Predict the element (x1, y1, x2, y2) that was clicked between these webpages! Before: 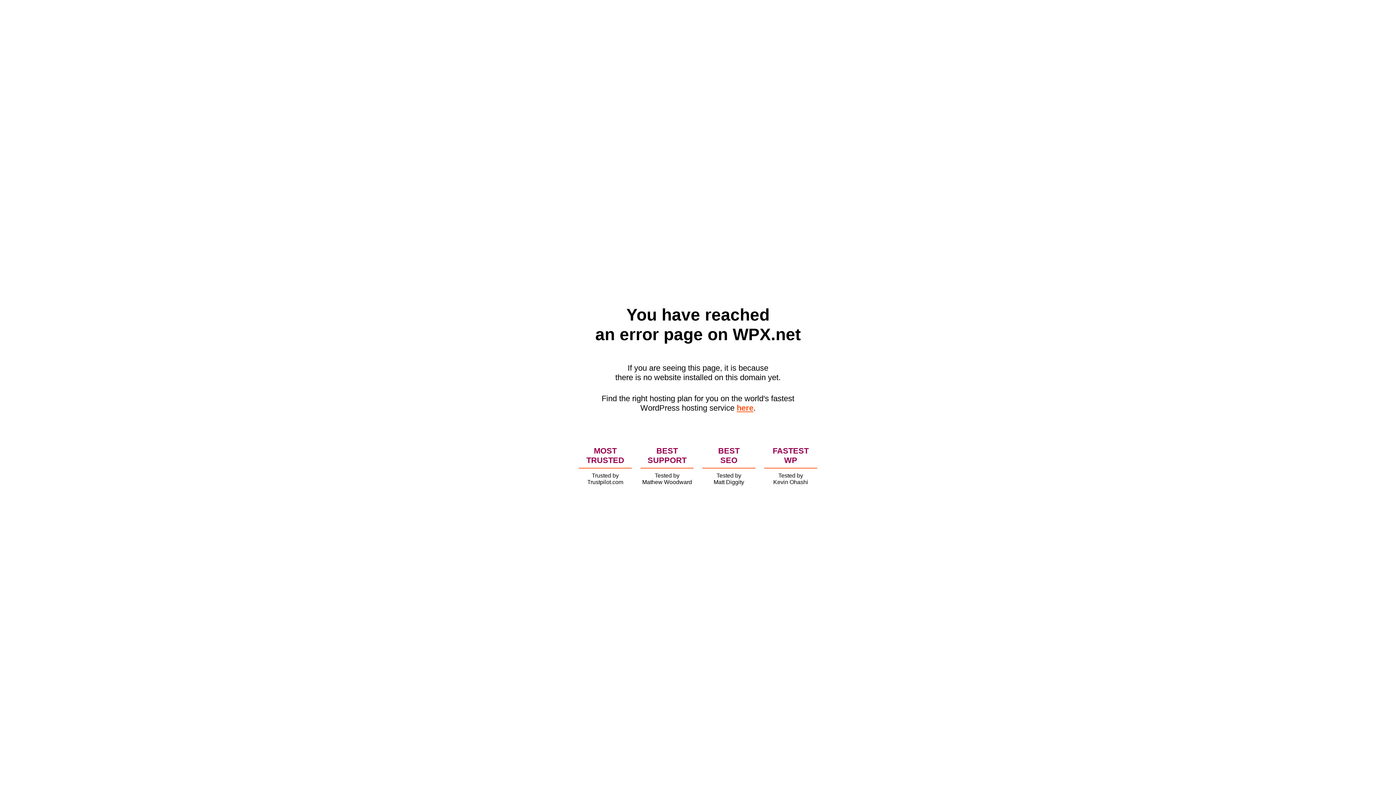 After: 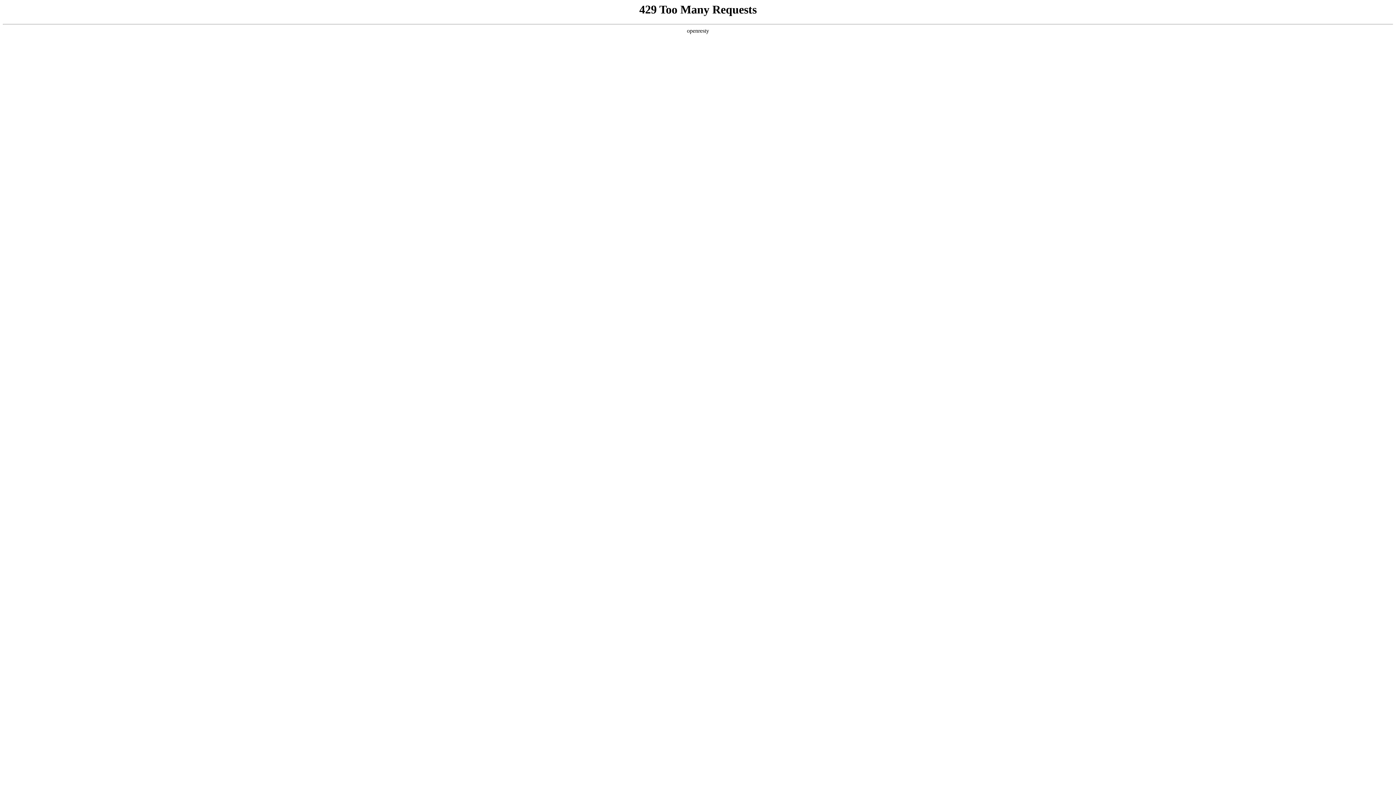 Action: label: here bbox: (736, 403, 753, 412)